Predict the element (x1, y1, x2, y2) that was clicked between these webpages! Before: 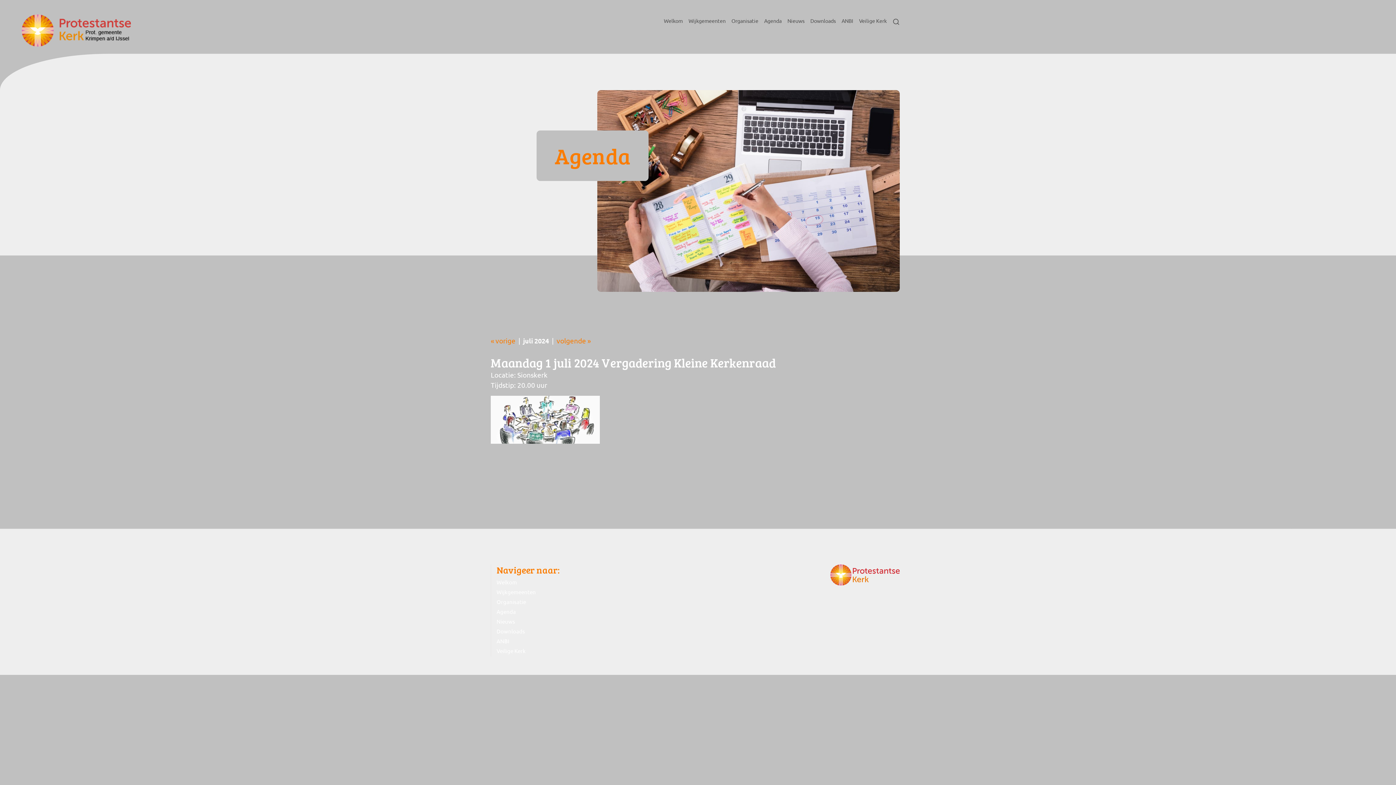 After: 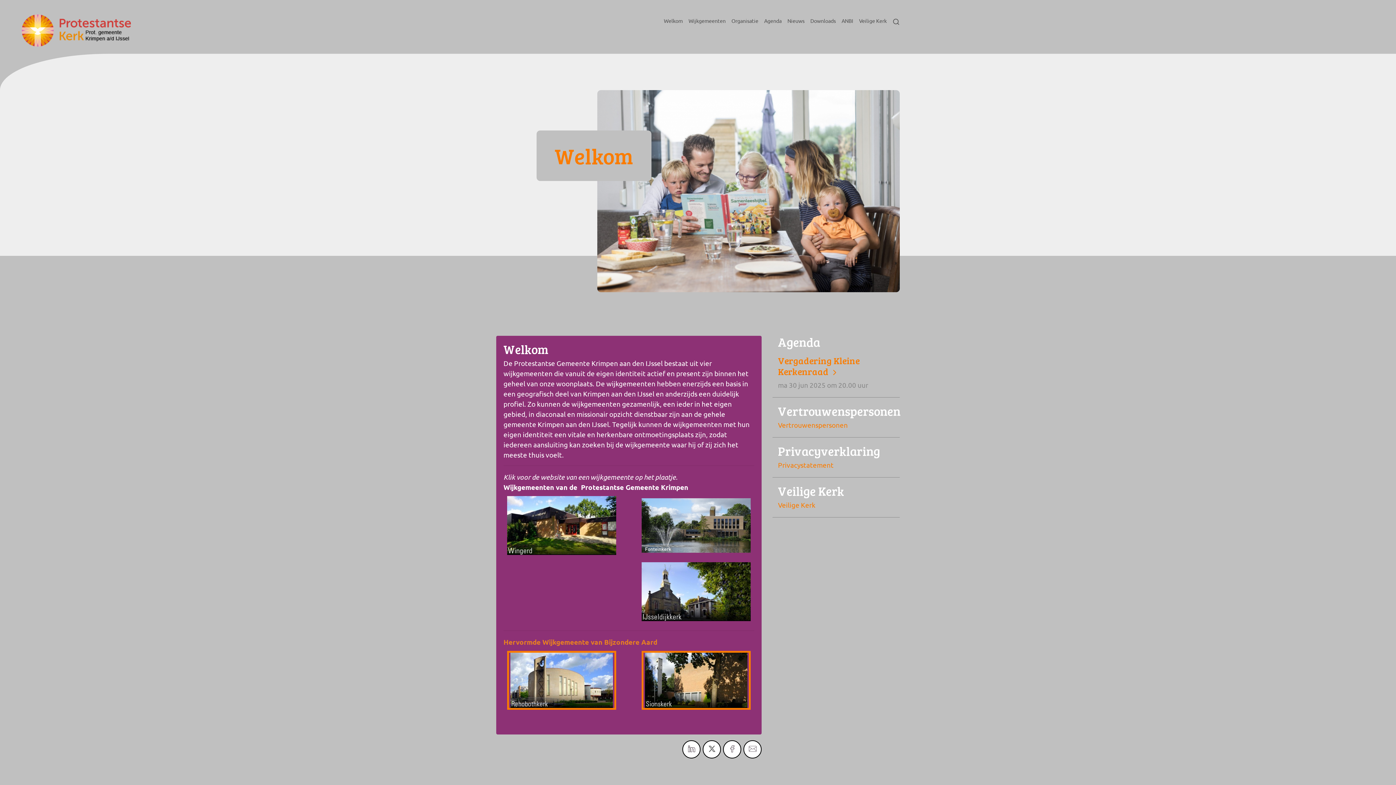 Action: bbox: (496, 578, 517, 586) label: Welkom